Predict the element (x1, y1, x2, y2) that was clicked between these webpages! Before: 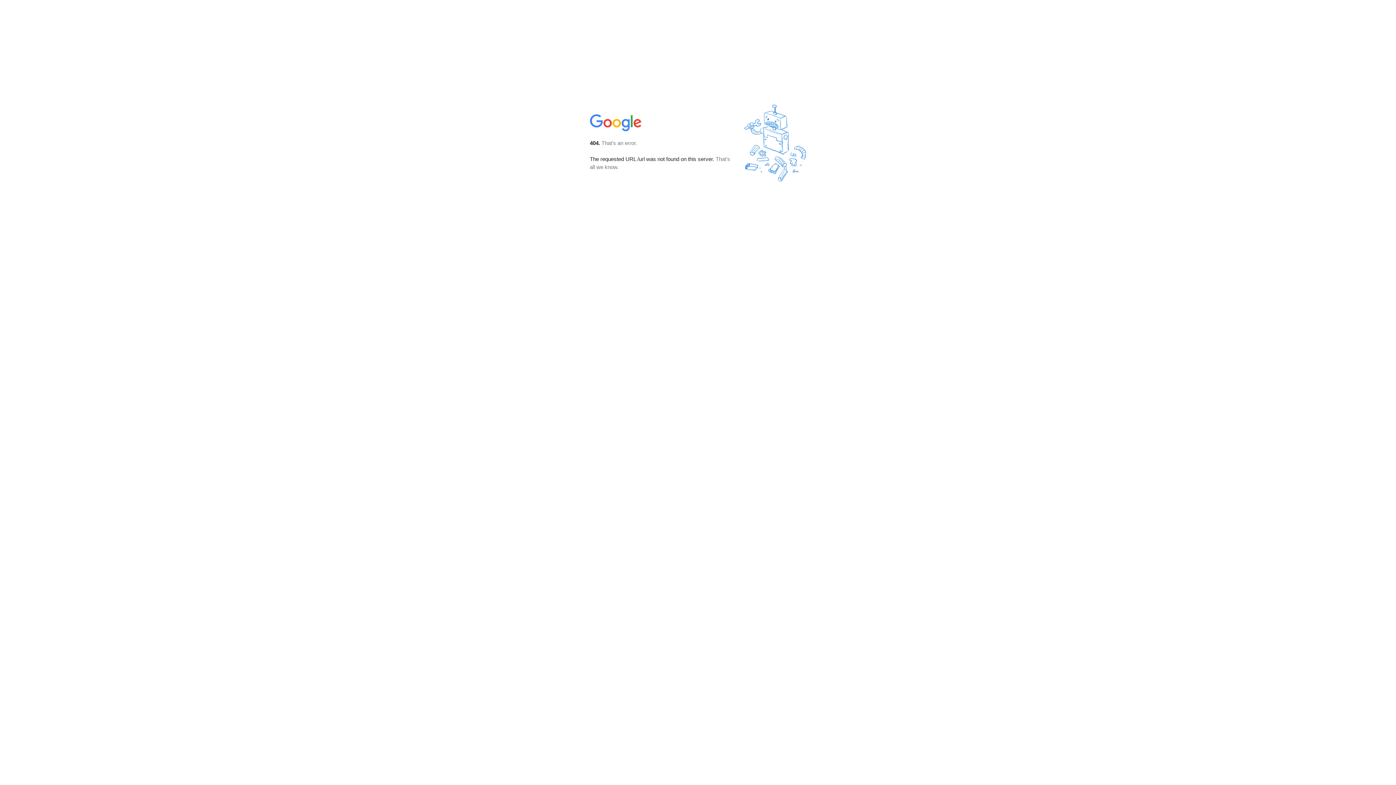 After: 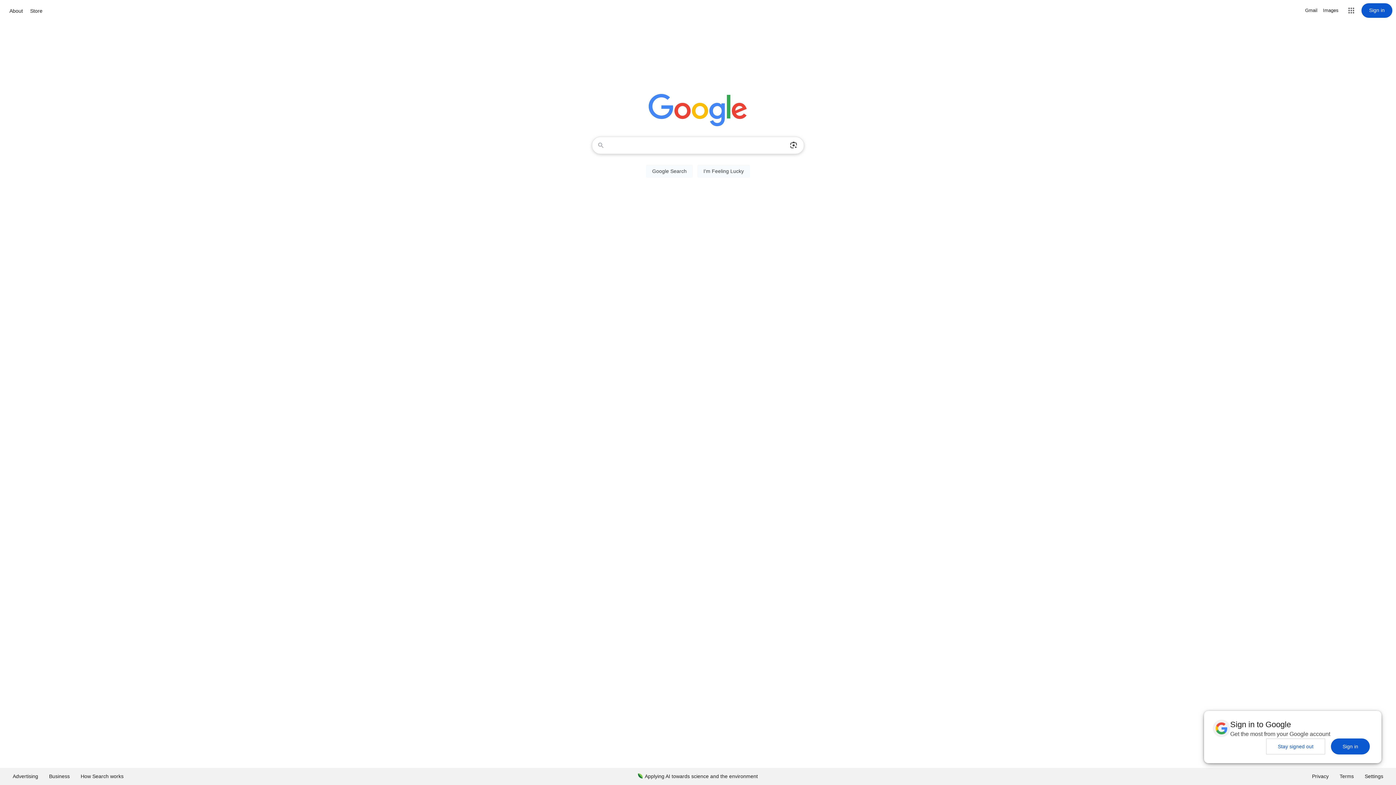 Action: bbox: (590, 127, 642, 134)